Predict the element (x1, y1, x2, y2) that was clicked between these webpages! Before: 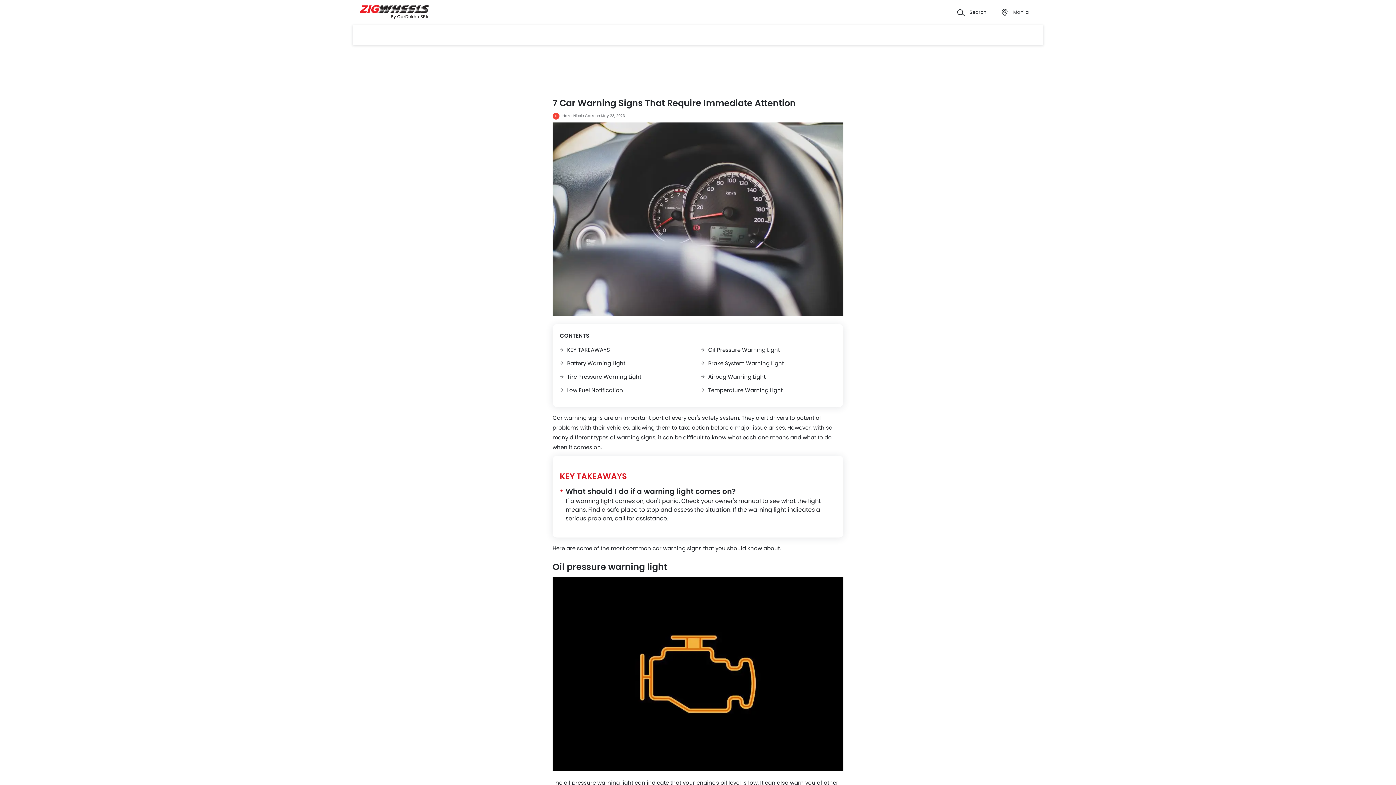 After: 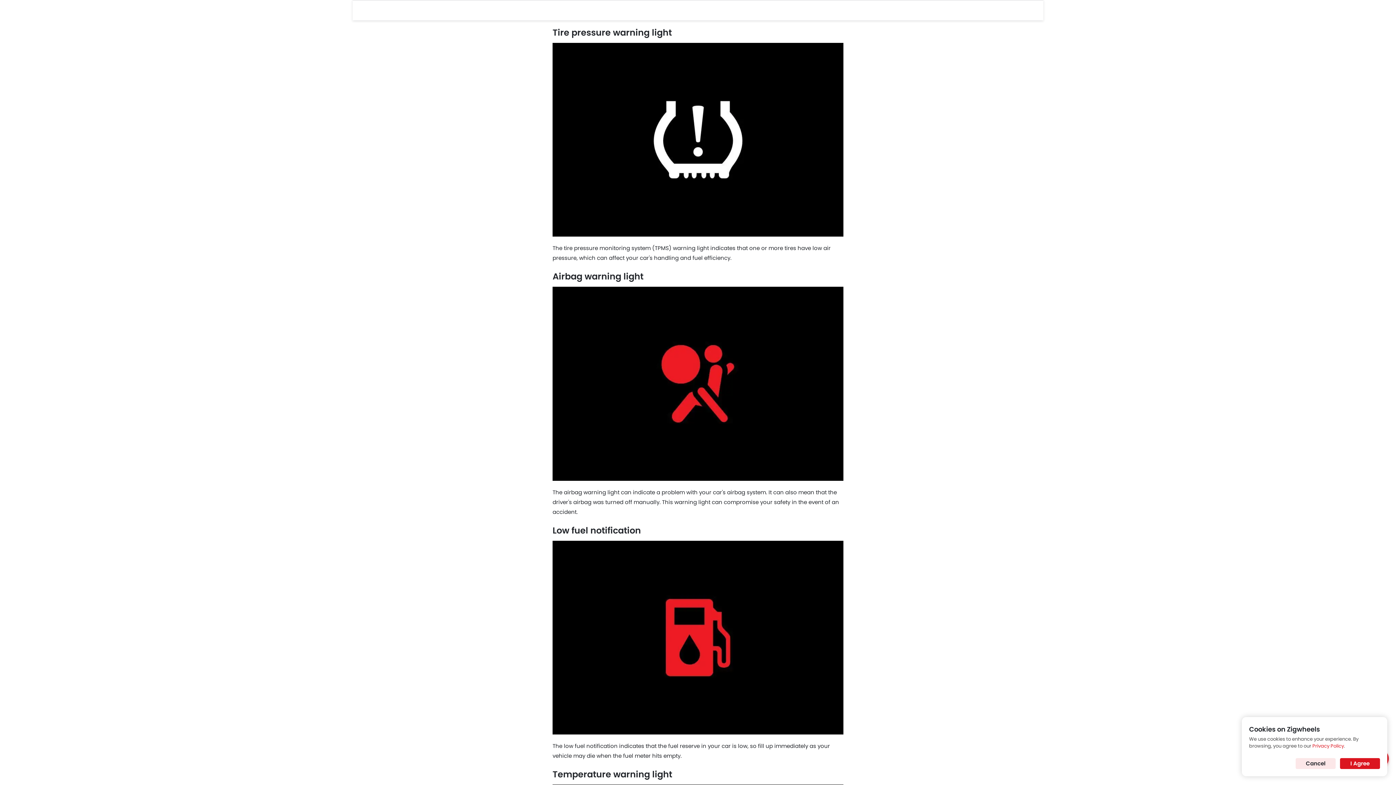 Action: bbox: (560, 373, 695, 380) label: Tire Pressure Warning Light